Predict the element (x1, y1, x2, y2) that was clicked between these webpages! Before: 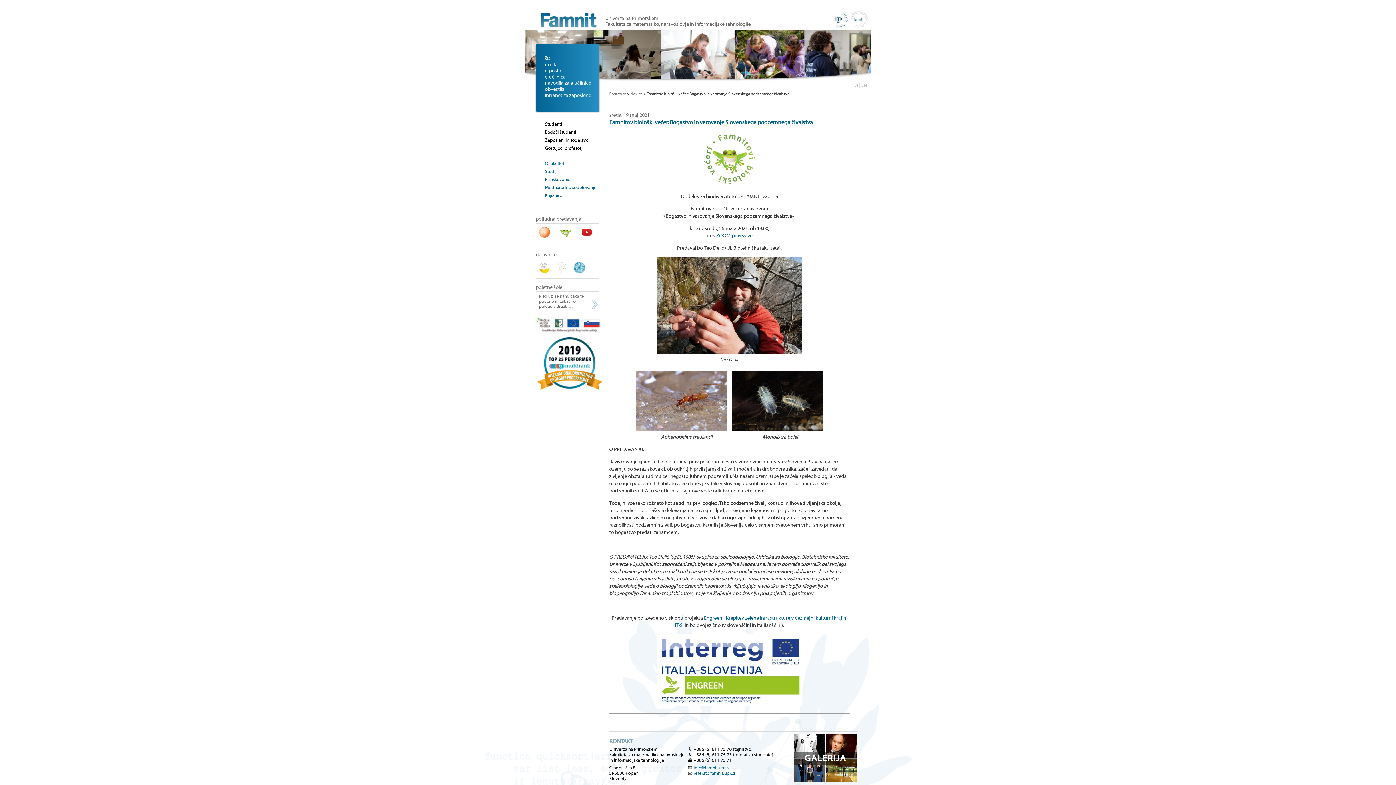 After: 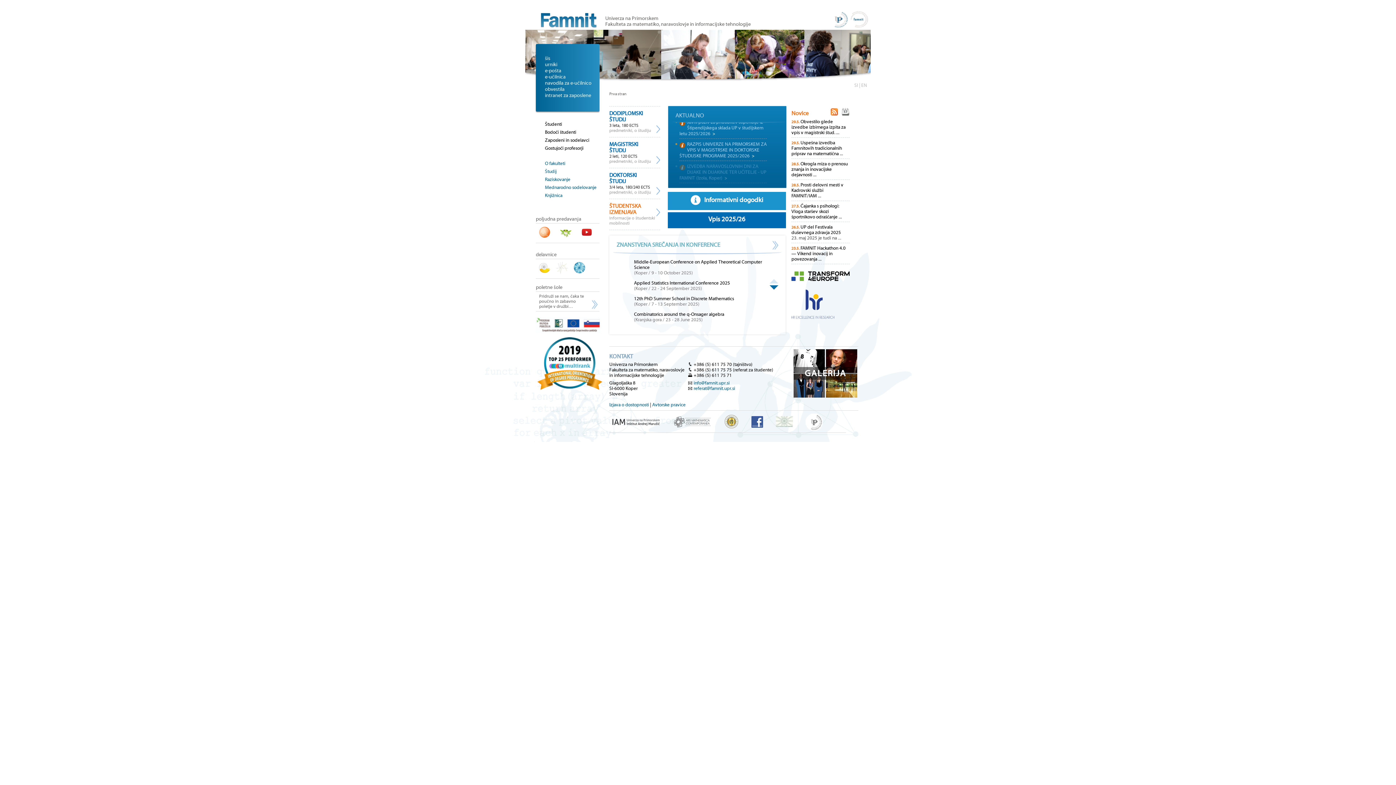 Action: bbox: (605, 21, 870, 27) label: Fakulteta za matematiko, naravoslovje in informacijske tehnologije